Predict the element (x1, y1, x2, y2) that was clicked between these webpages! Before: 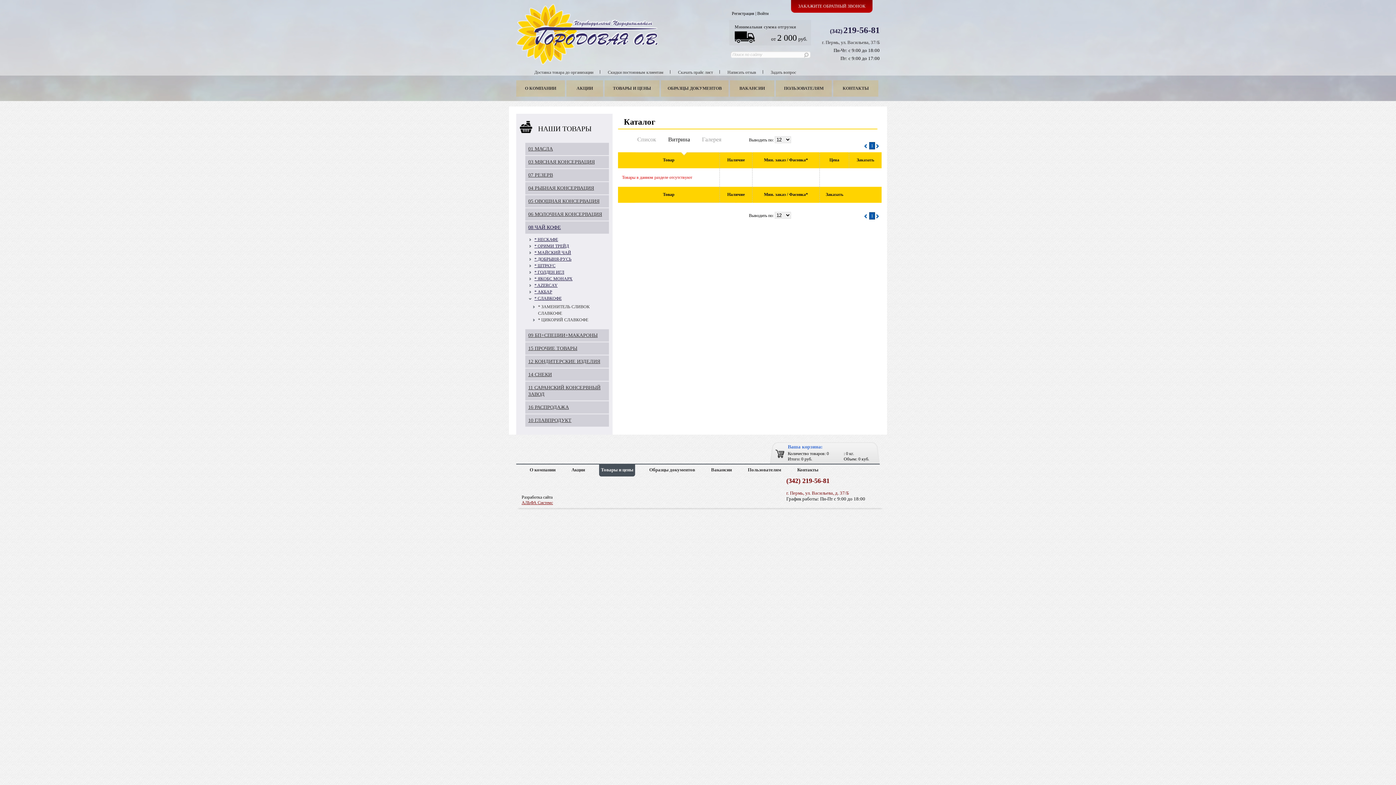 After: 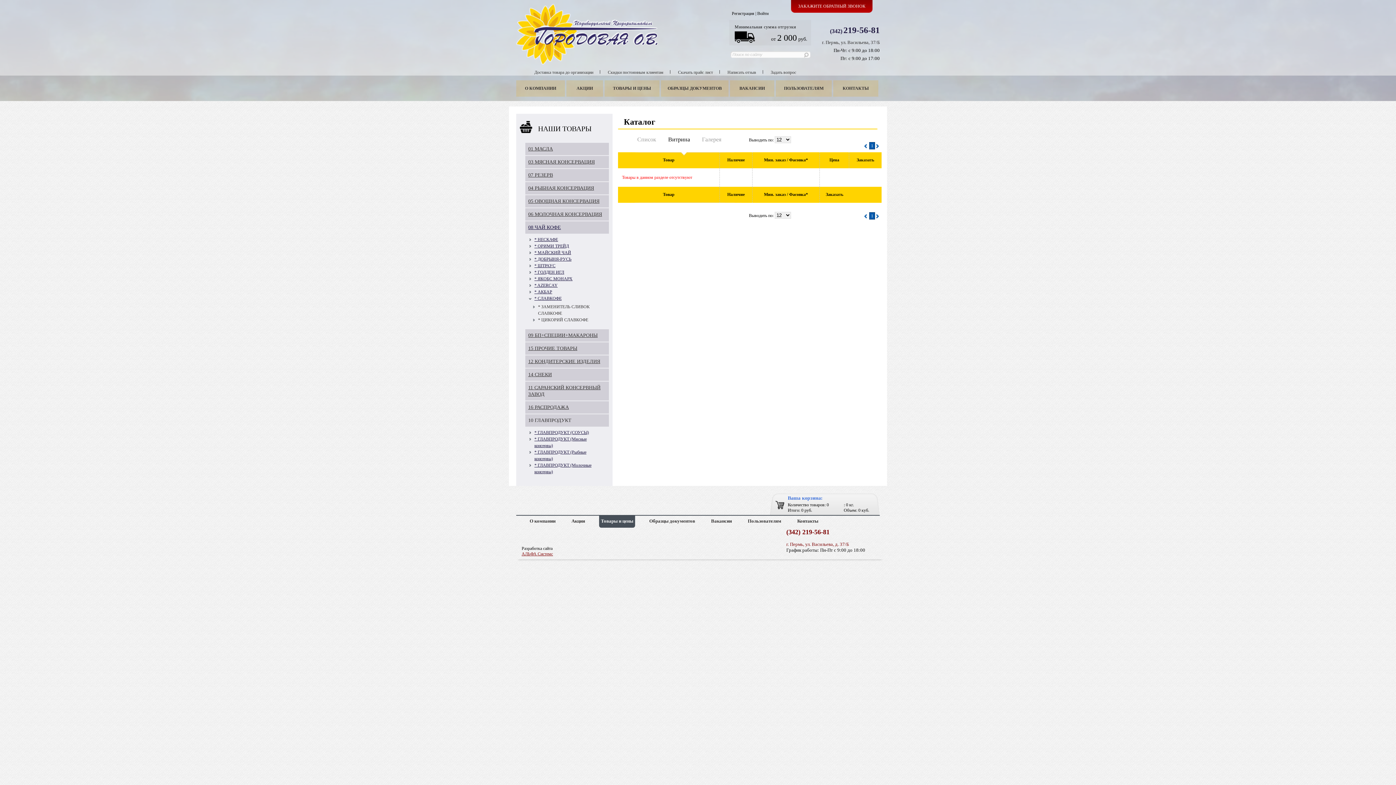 Action: label: 10 ГЛАВПРОДУКТ bbox: (528, 417, 571, 423)